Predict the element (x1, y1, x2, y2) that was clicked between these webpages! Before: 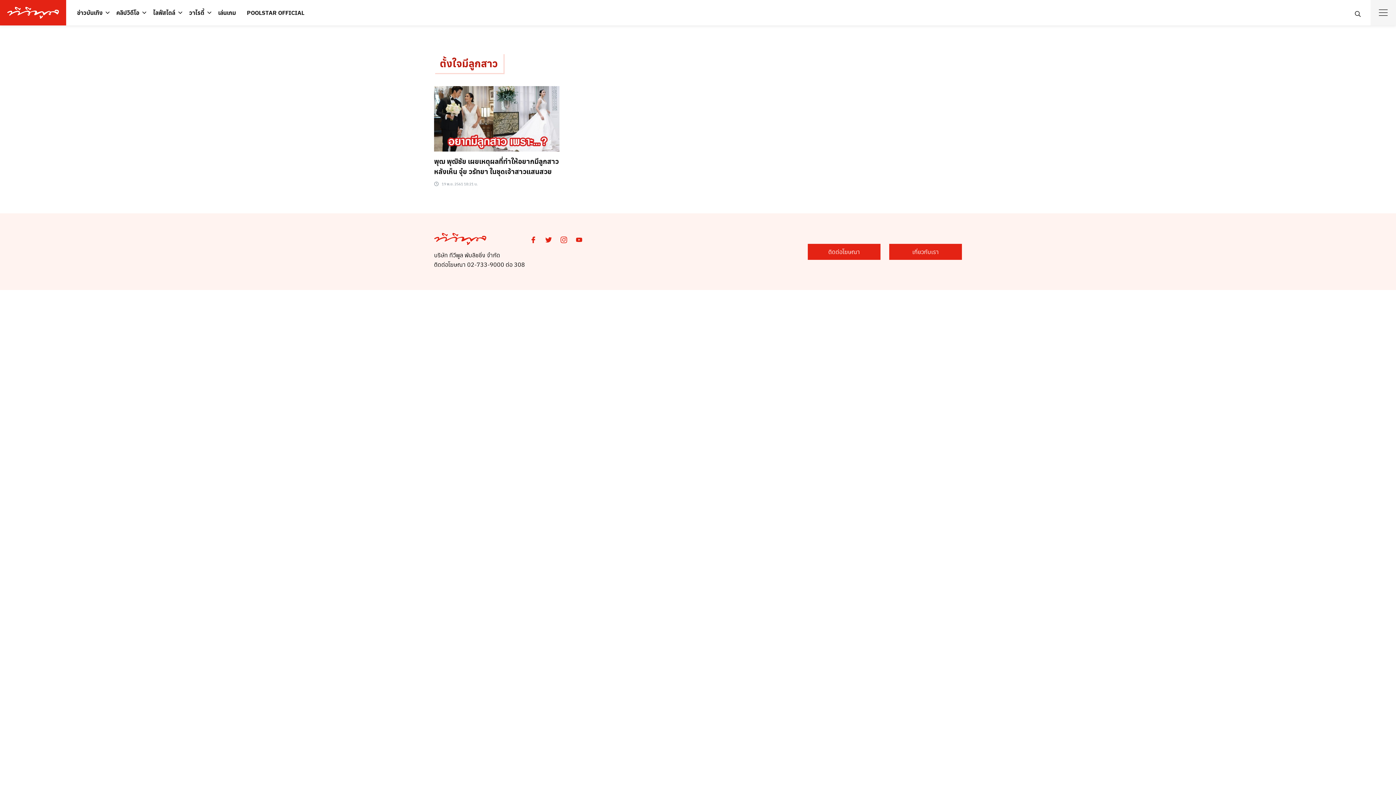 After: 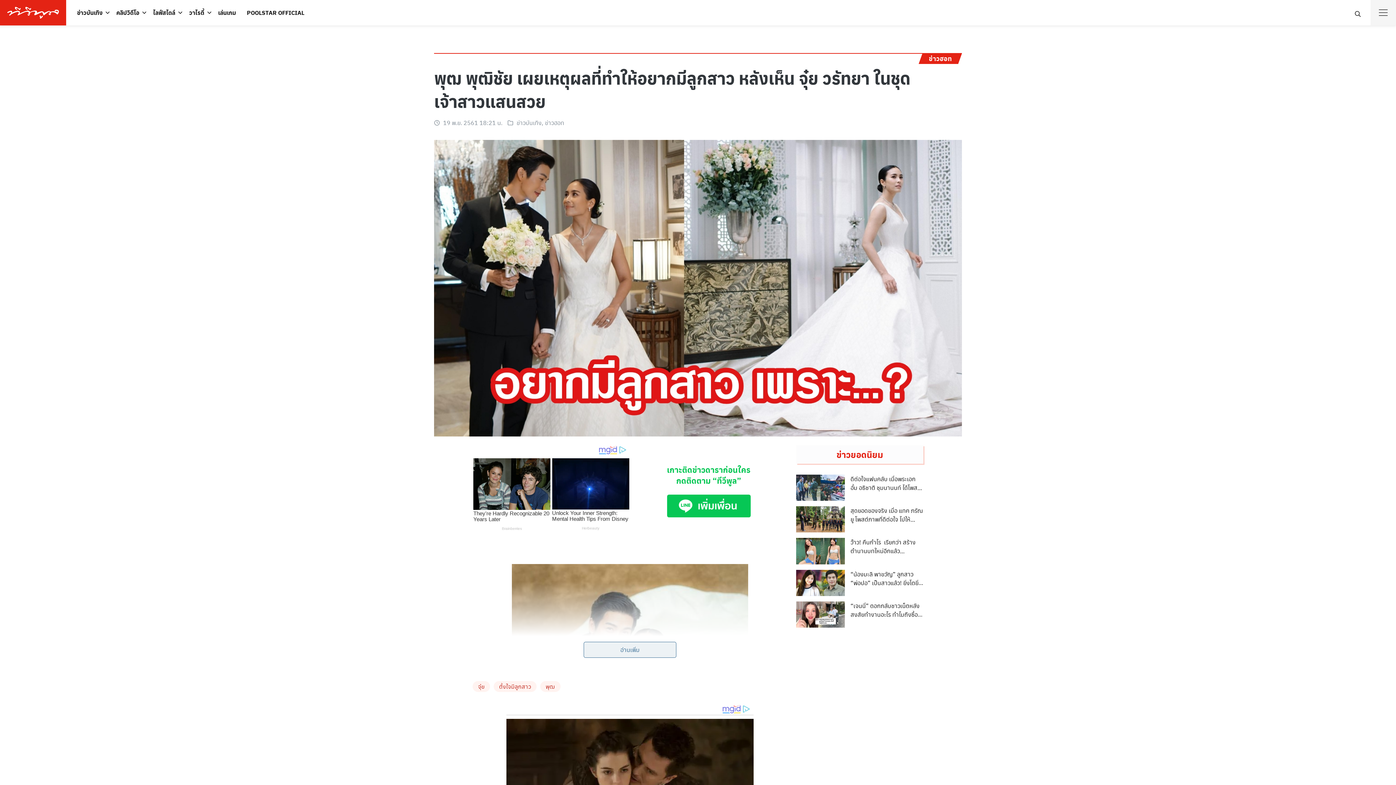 Action: bbox: (434, 86, 559, 188) label: พุฒ พุฒิชัย เผยเหตุผลที่ทำให้อยากมีลูกสาว หลังเห็น จุ๋ย วรัทยา ในชุดเจ้าสาวแสนสวย
 19 พ.ย. 2561 18:21 น.